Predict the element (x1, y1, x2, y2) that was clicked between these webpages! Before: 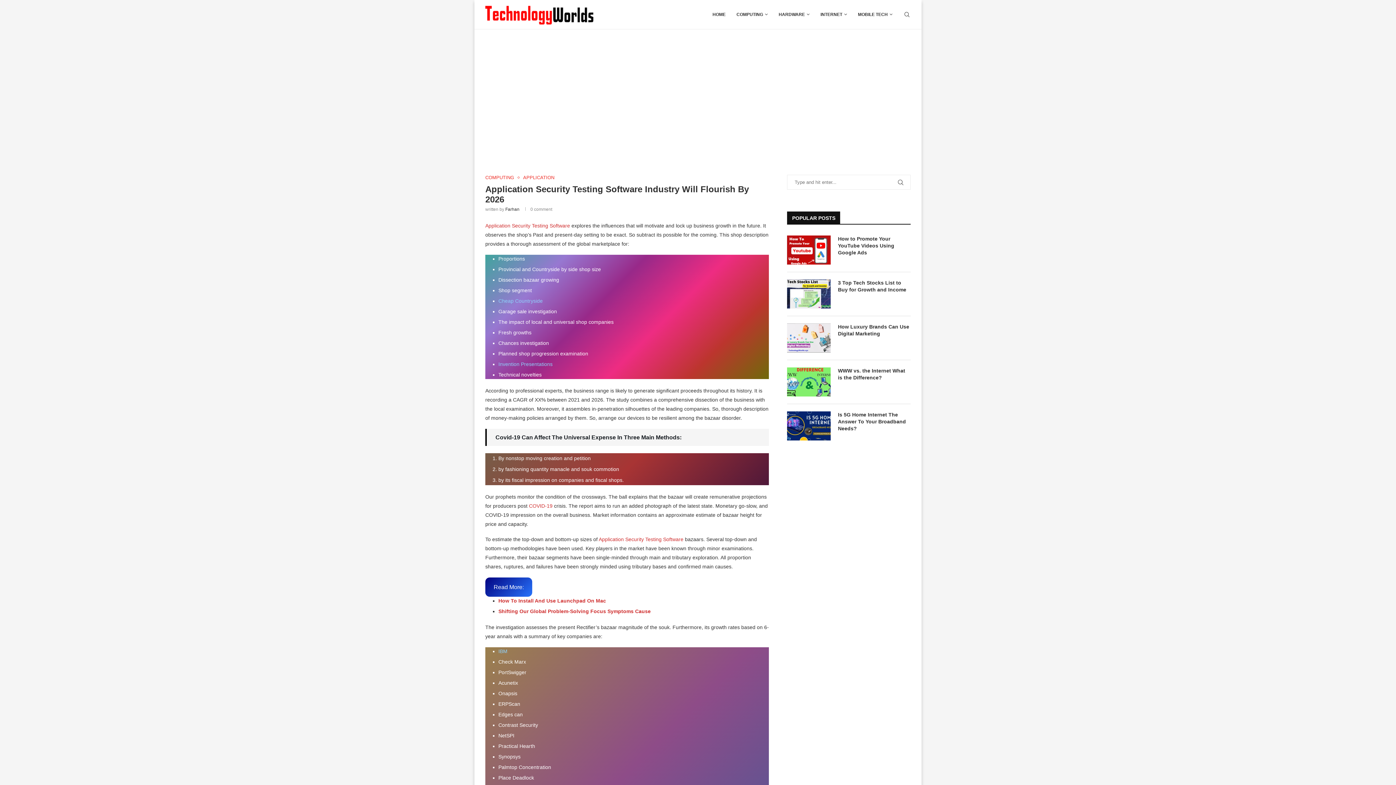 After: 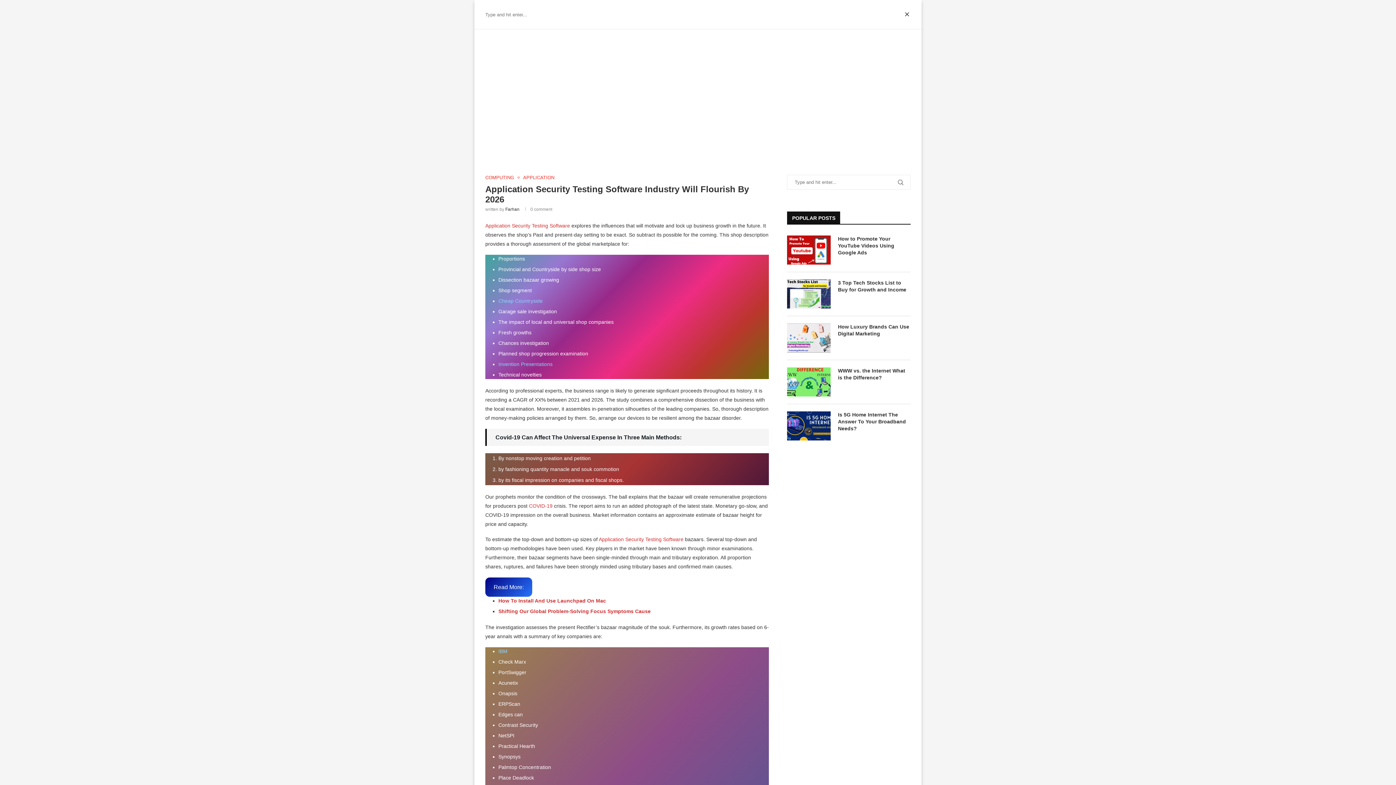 Action: bbox: (903, 0, 910, 29)